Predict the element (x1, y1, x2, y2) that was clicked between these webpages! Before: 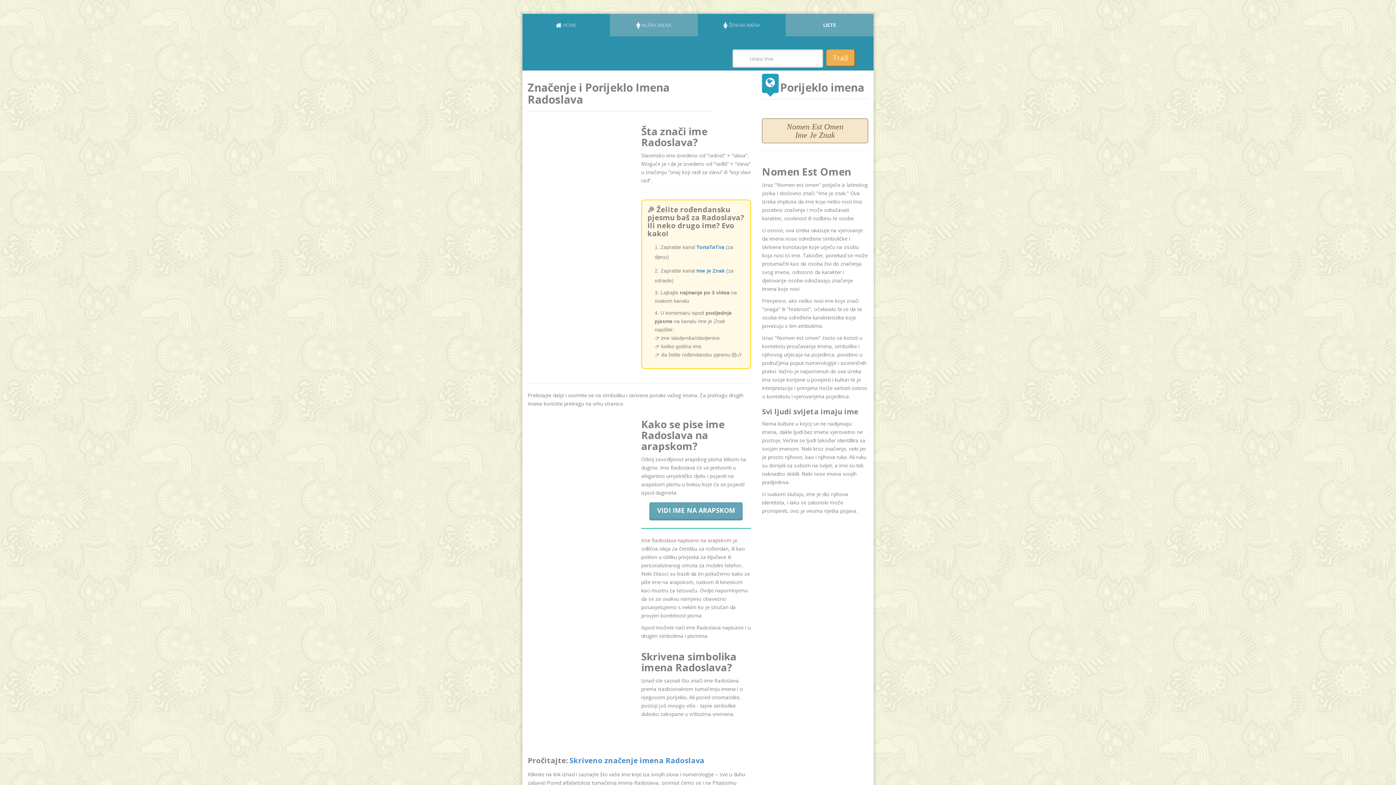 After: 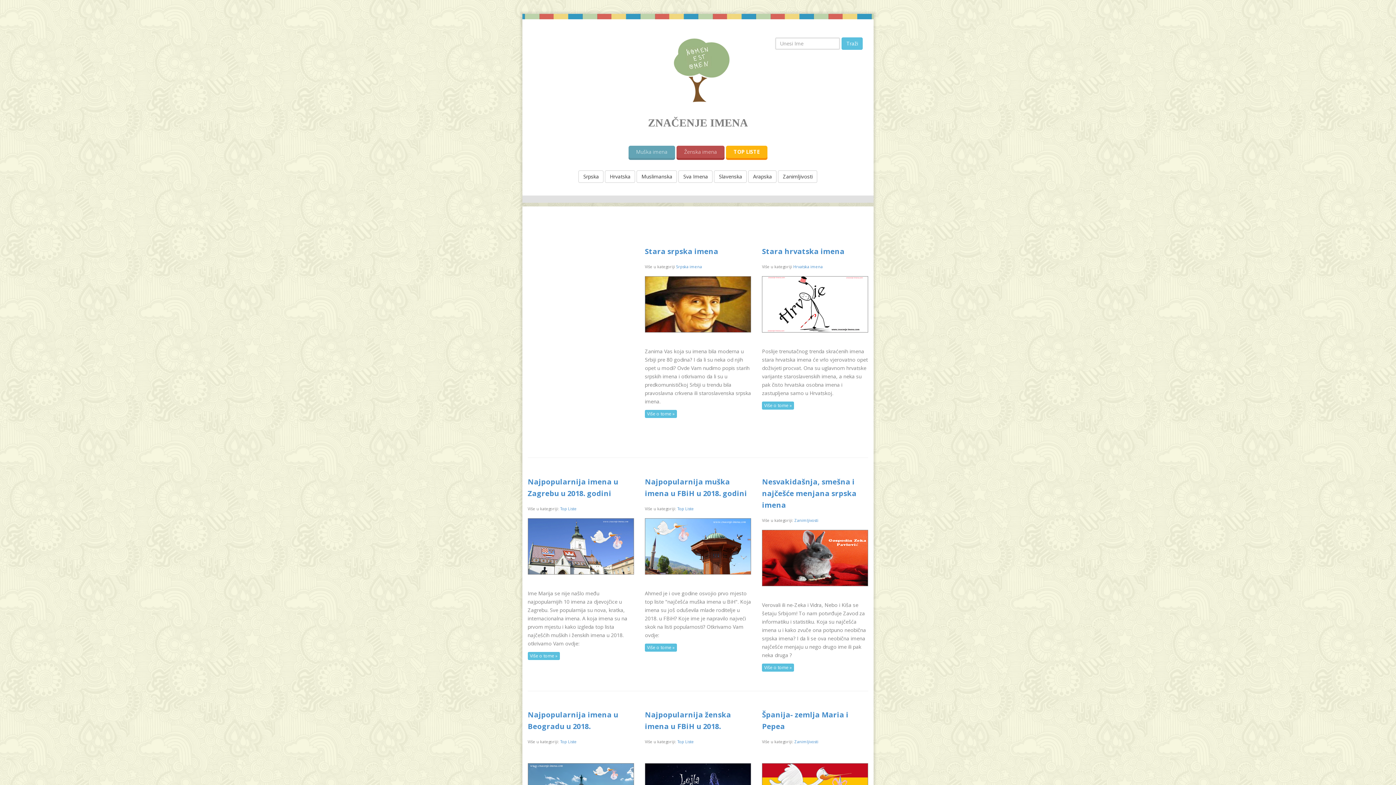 Action: bbox: (826, 49, 855, 66) label: Traži